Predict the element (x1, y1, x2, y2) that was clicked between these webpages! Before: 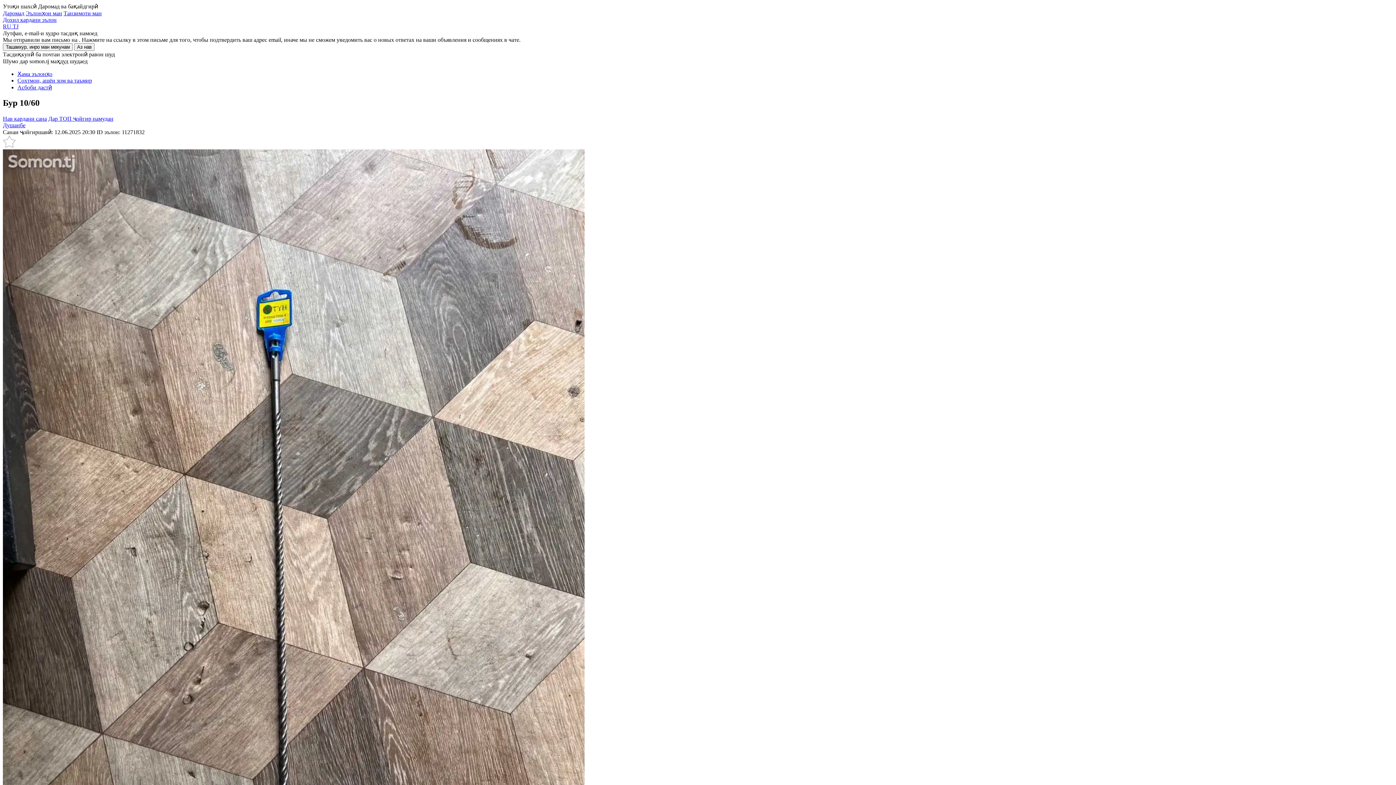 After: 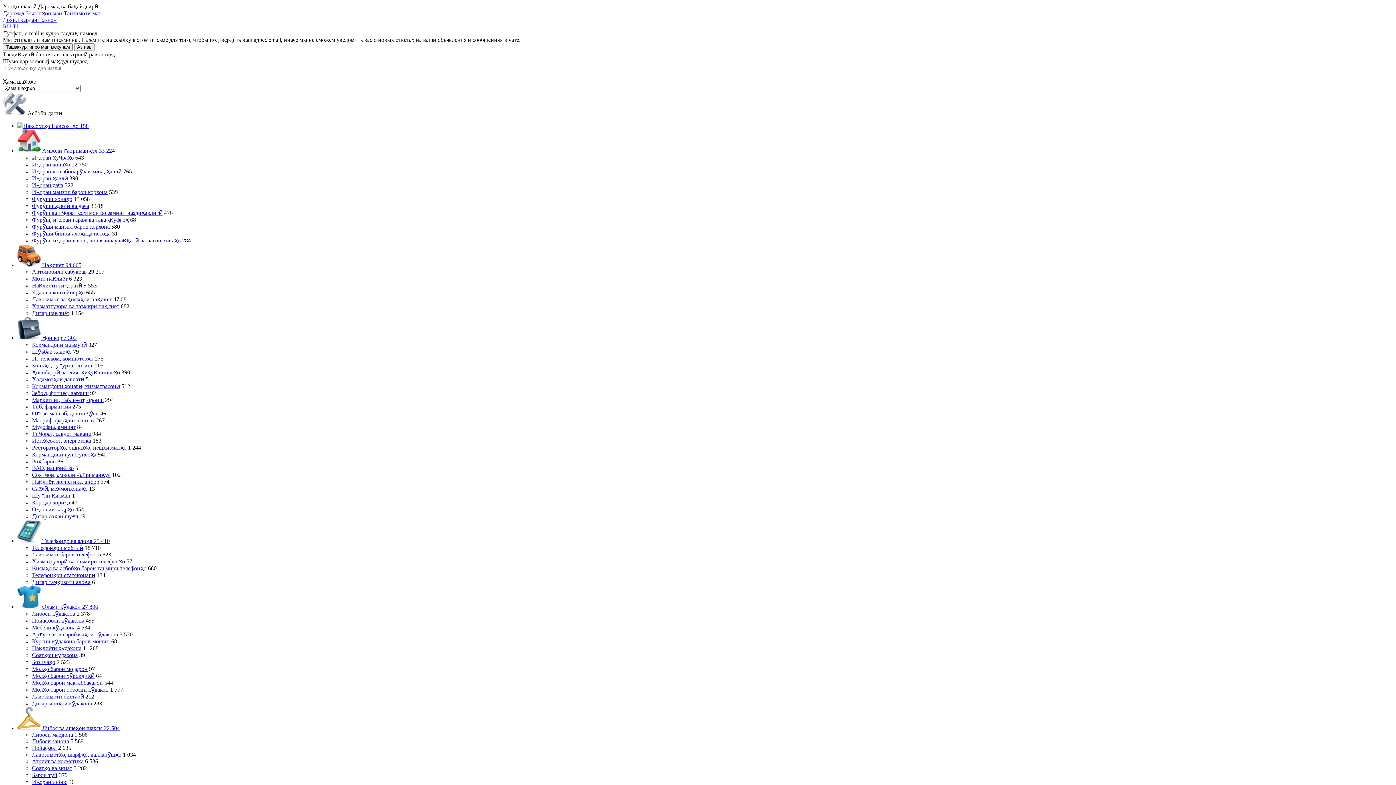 Action: bbox: (17, 84, 52, 90) label: Асбоби дастӣ